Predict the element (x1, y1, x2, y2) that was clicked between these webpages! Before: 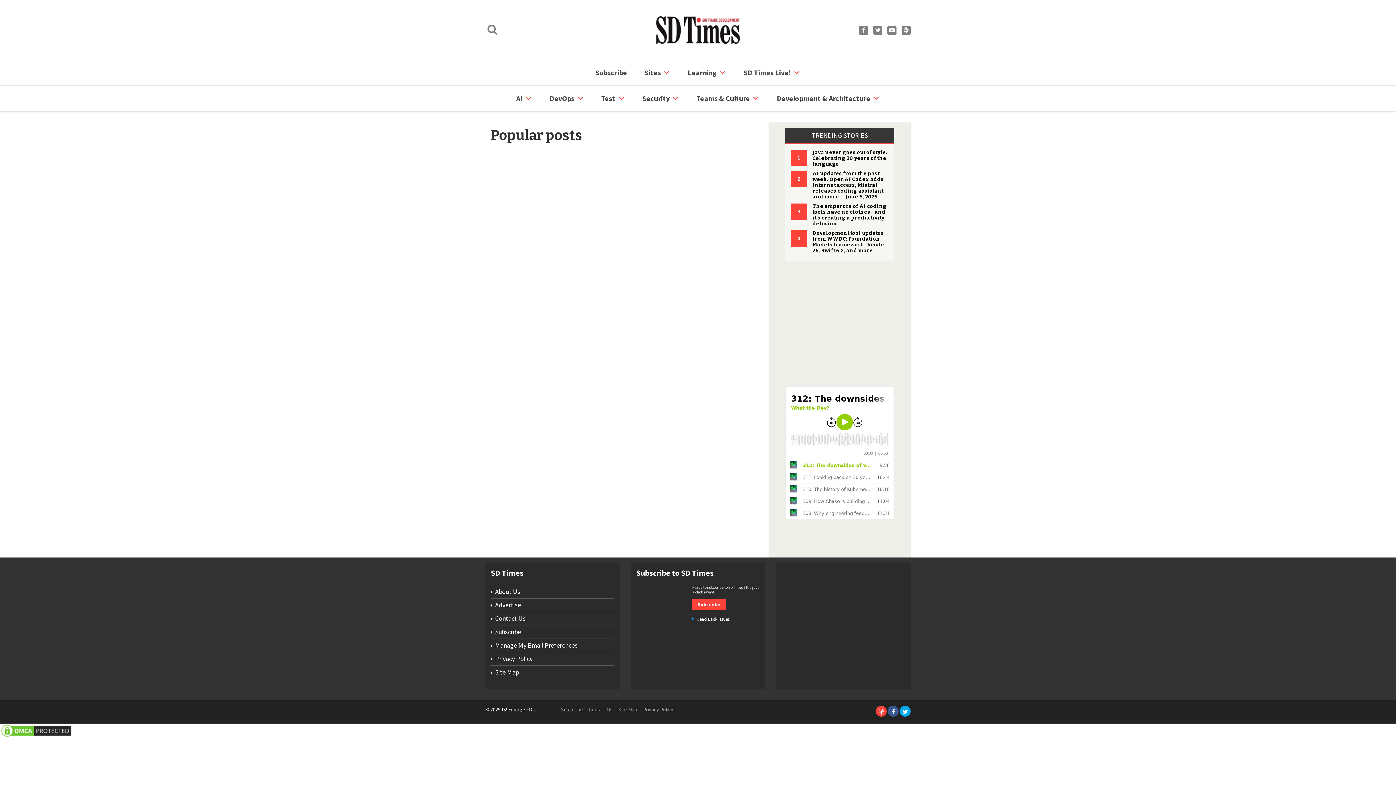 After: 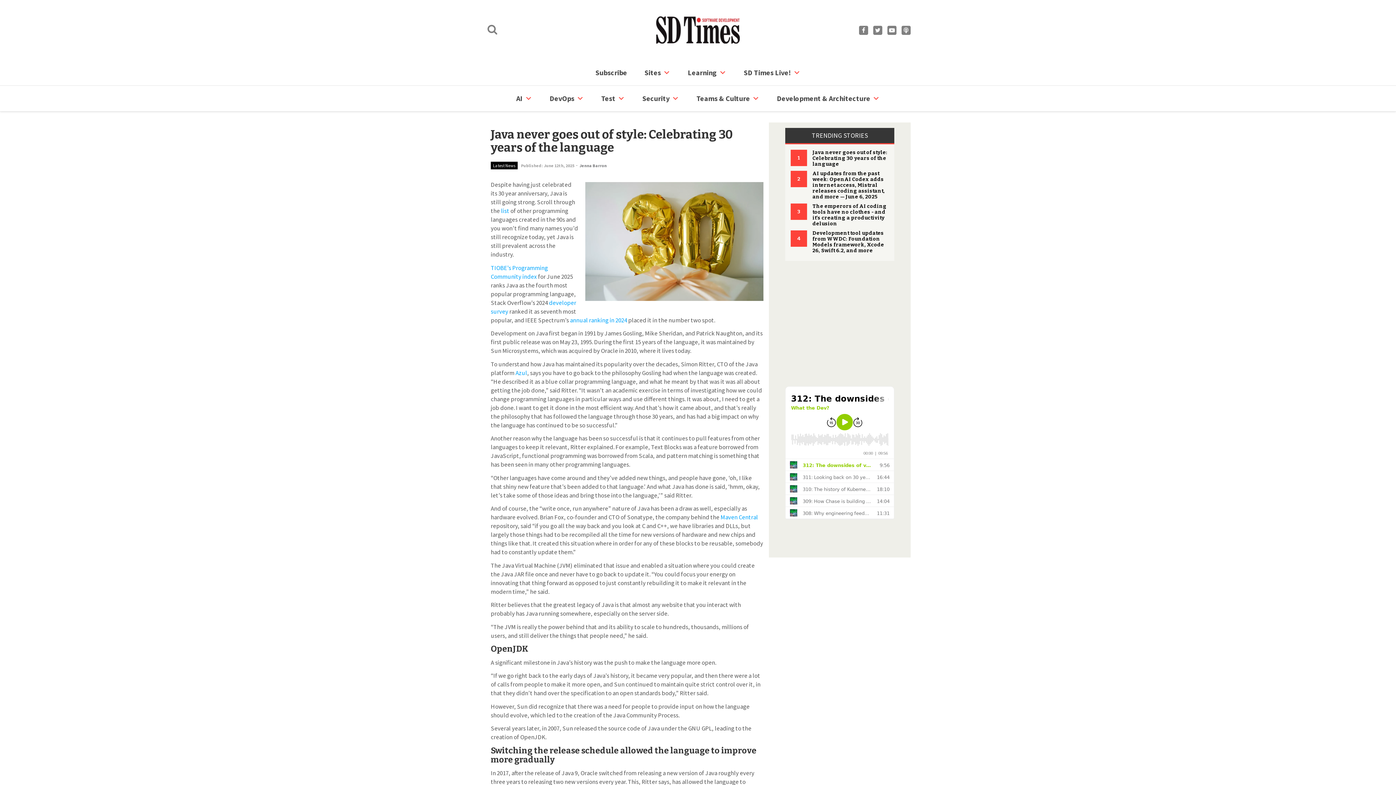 Action: label: Java never goes out of style: Celebrating 30 years of the language bbox: (812, 149, 887, 167)